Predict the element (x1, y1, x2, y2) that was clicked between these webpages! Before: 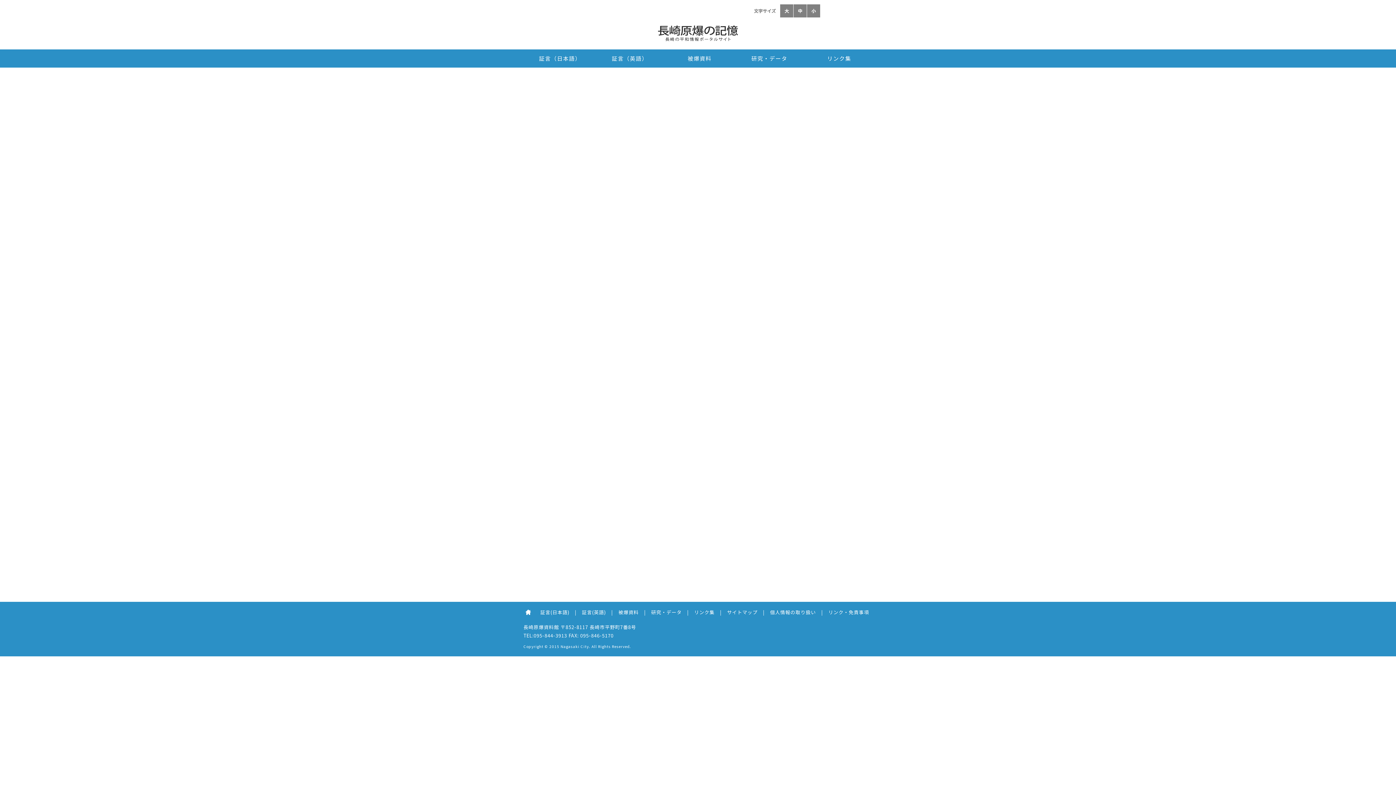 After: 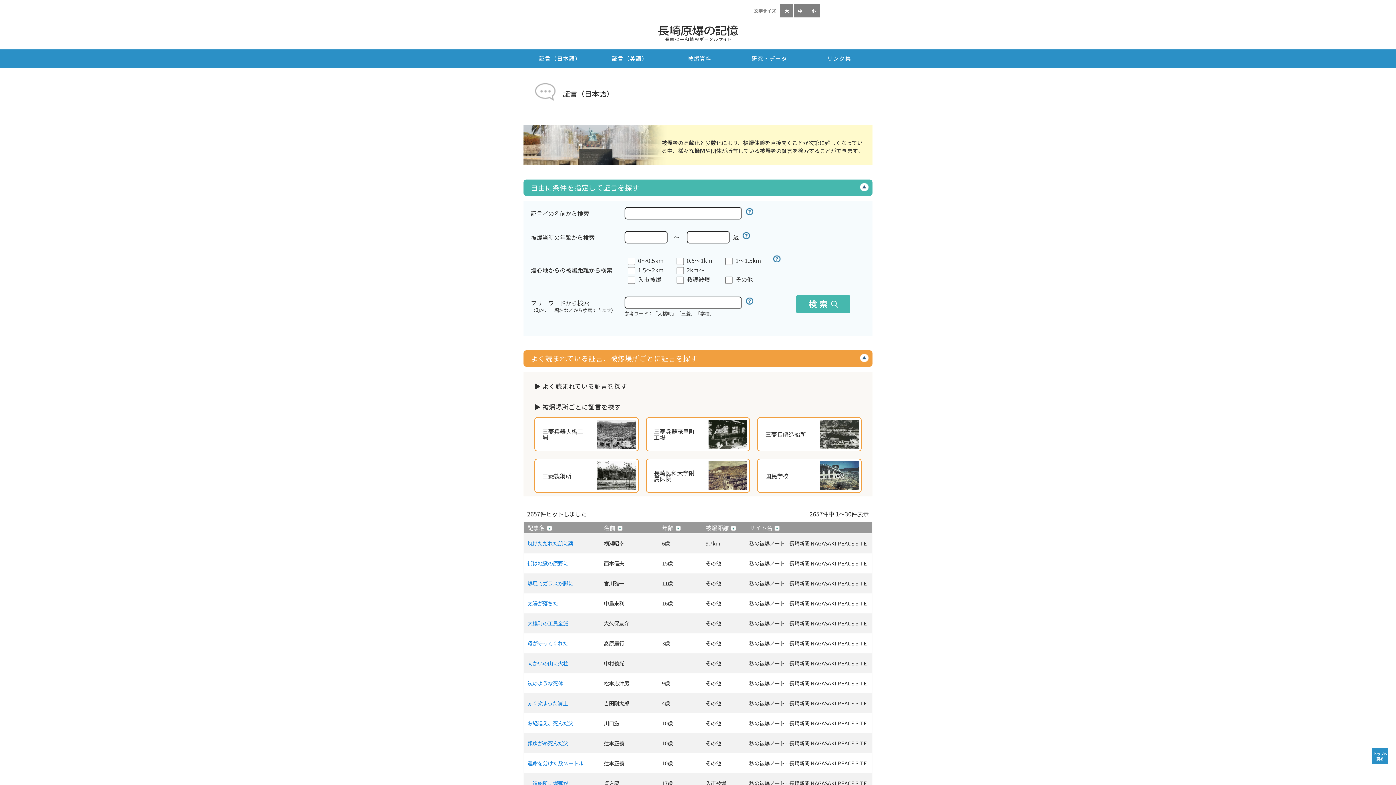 Action: label: 証言(日本語) bbox: (539, 606, 571, 618)